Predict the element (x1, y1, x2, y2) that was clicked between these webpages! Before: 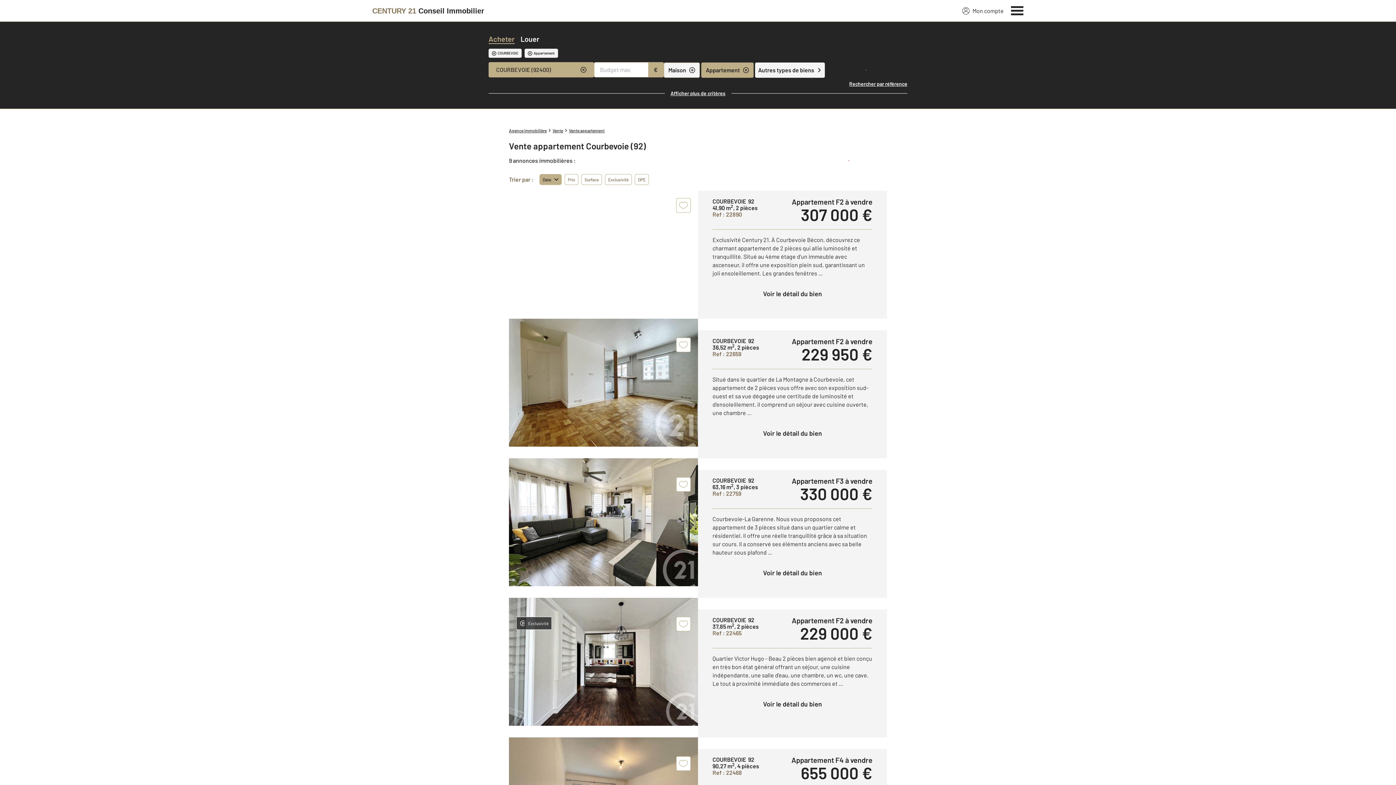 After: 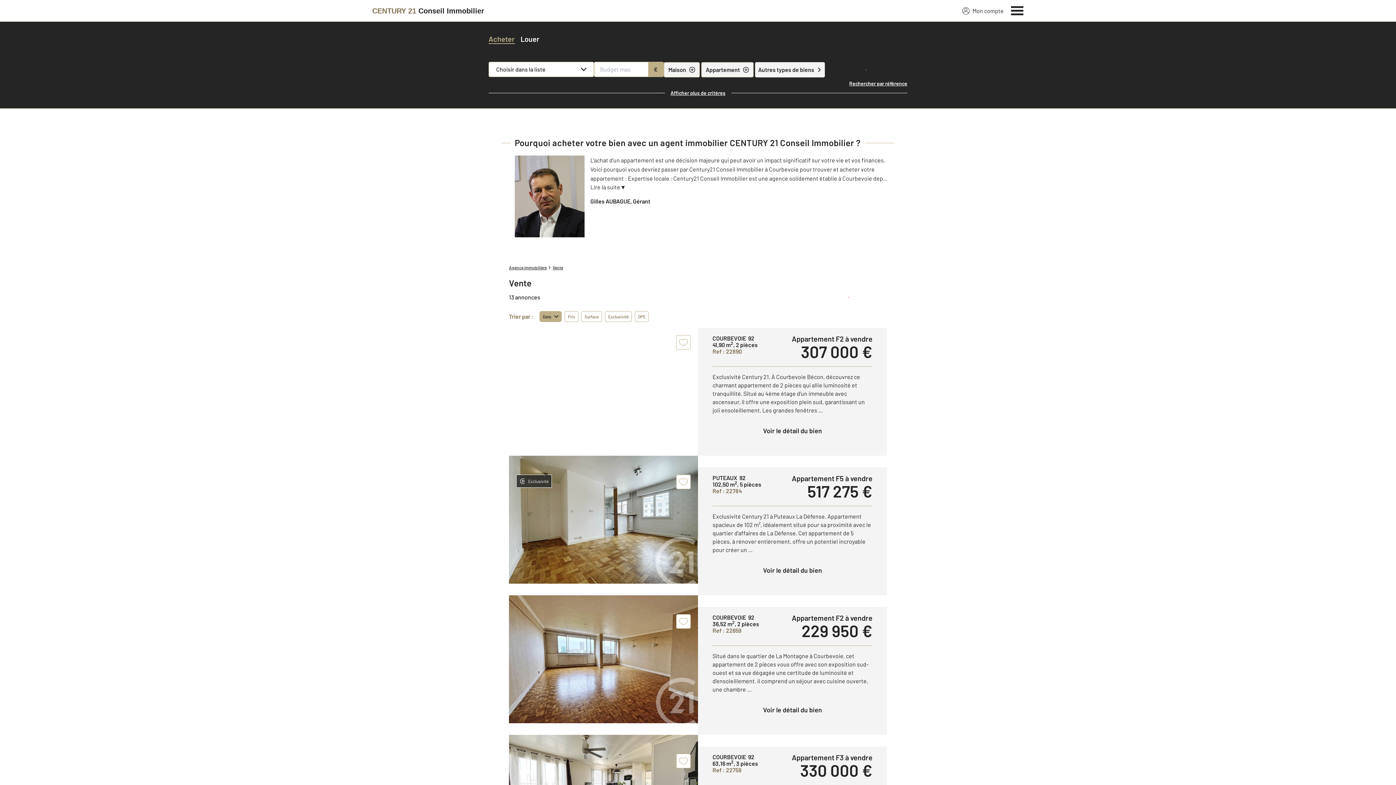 Action: bbox: (552, 127, 563, 133) label: Vente